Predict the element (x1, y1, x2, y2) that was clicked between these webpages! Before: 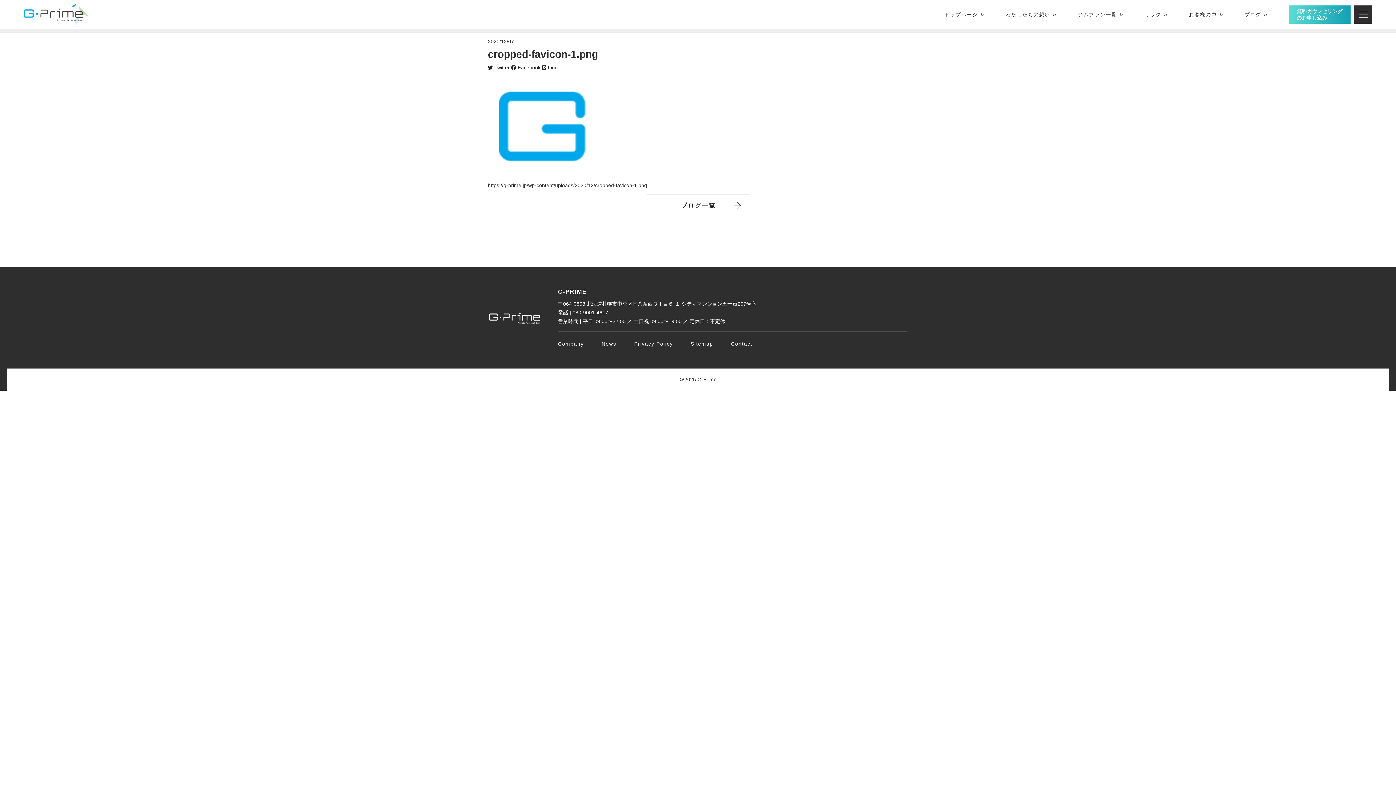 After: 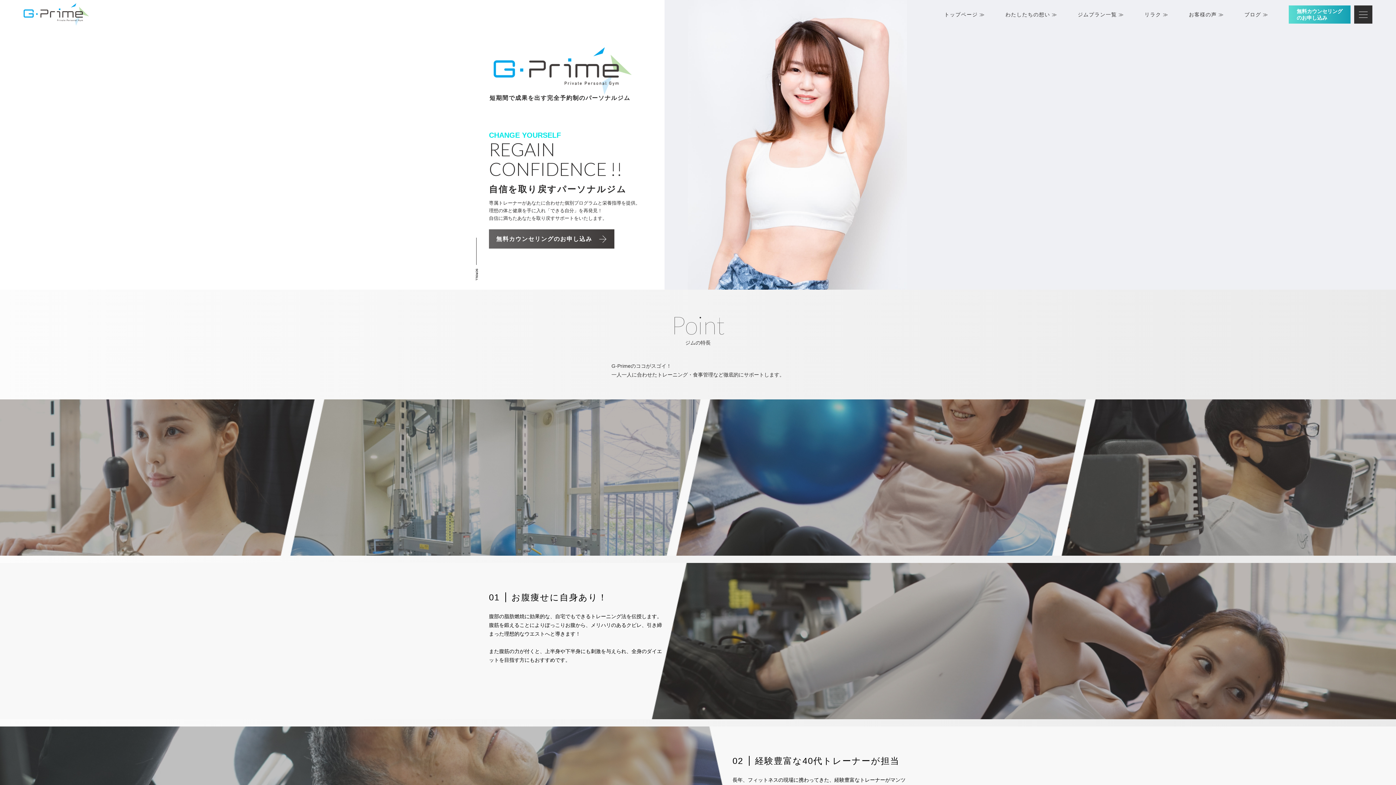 Action: label: トップページ ≫ bbox: (944, 11, 985, 17)